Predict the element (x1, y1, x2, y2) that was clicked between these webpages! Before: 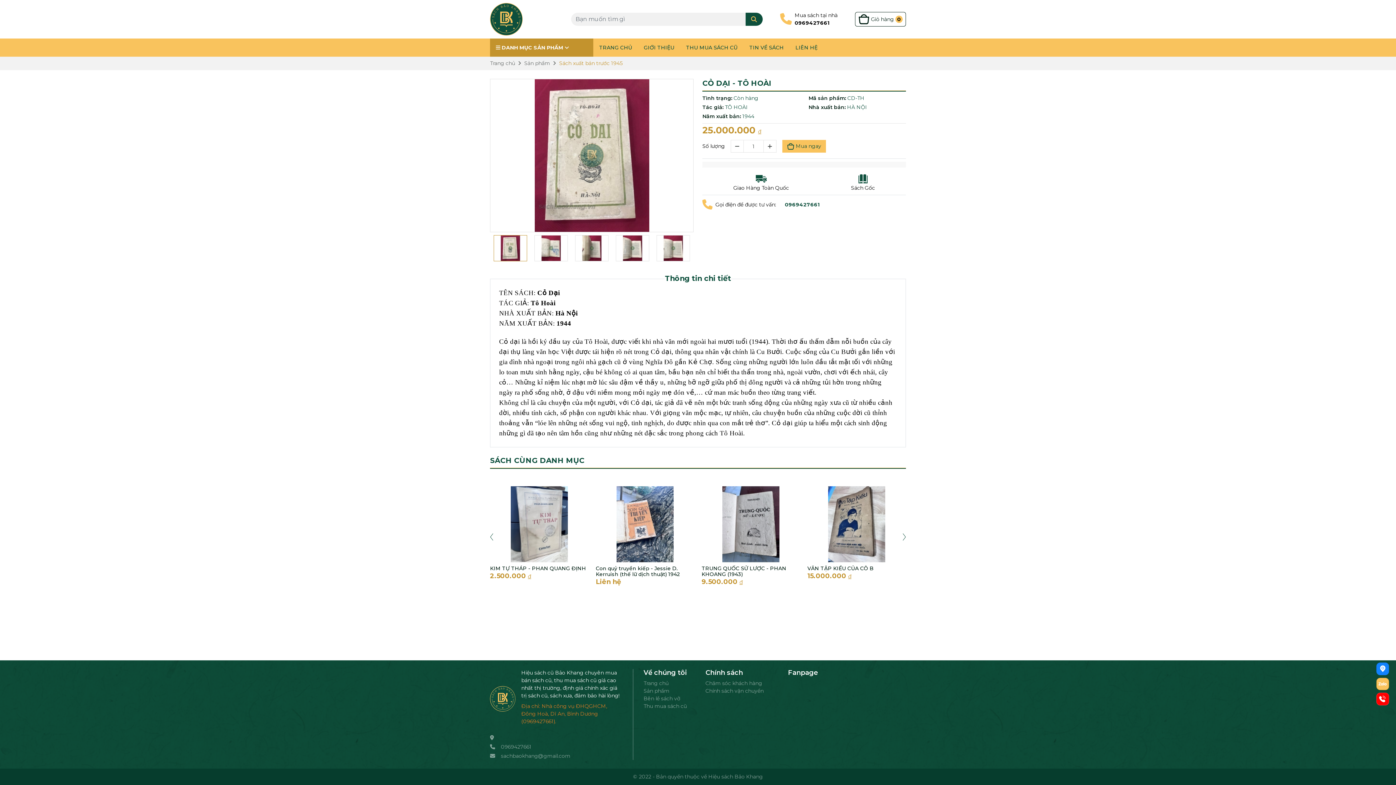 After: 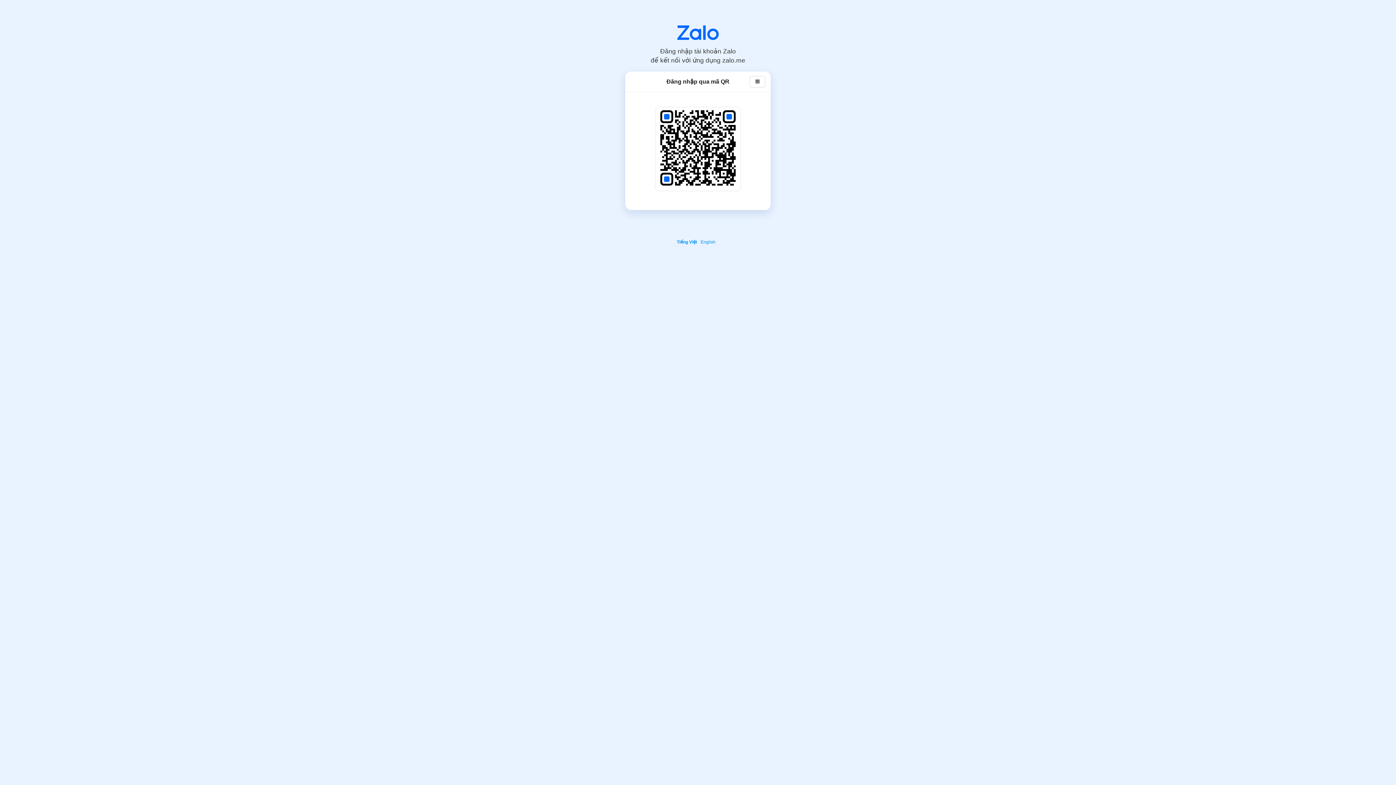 Action: bbox: (1375, 676, 1390, 691)